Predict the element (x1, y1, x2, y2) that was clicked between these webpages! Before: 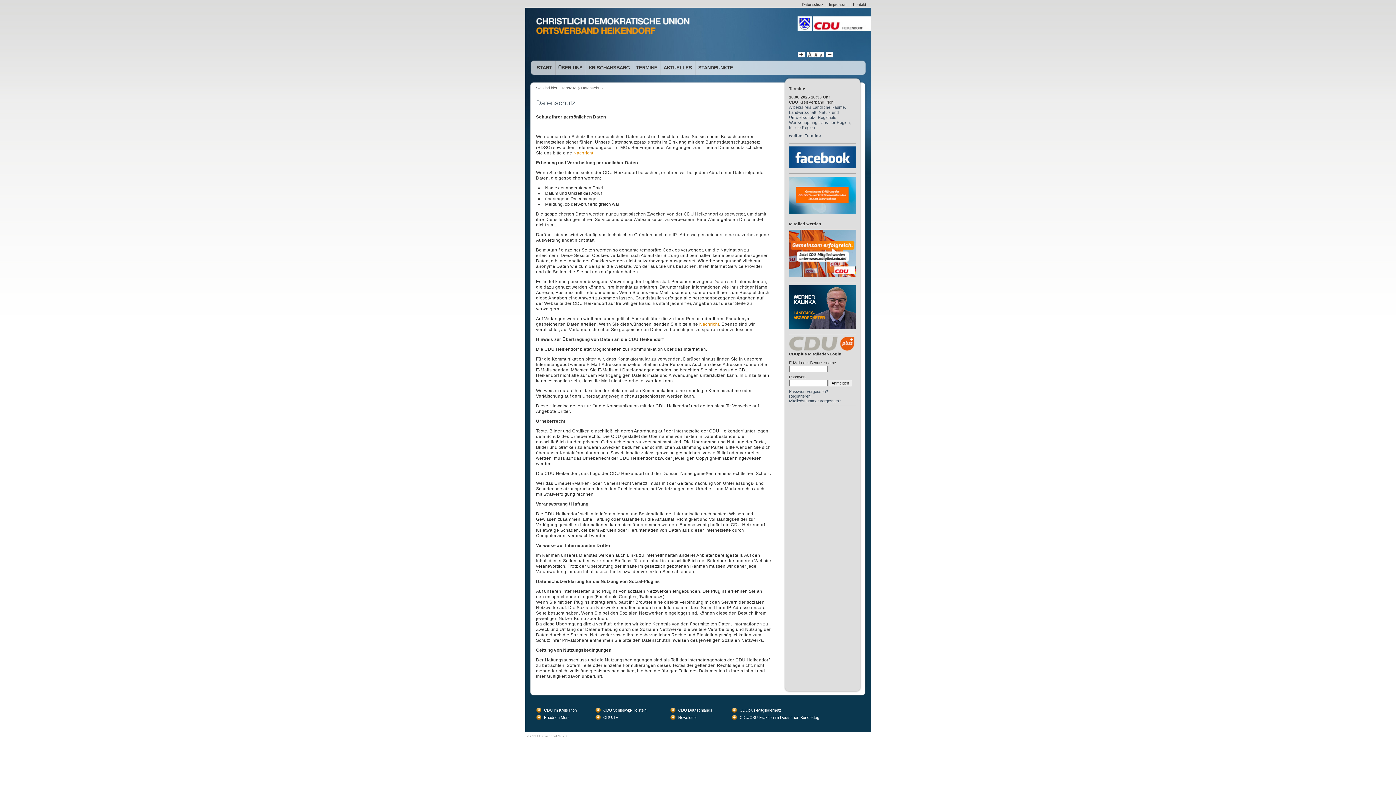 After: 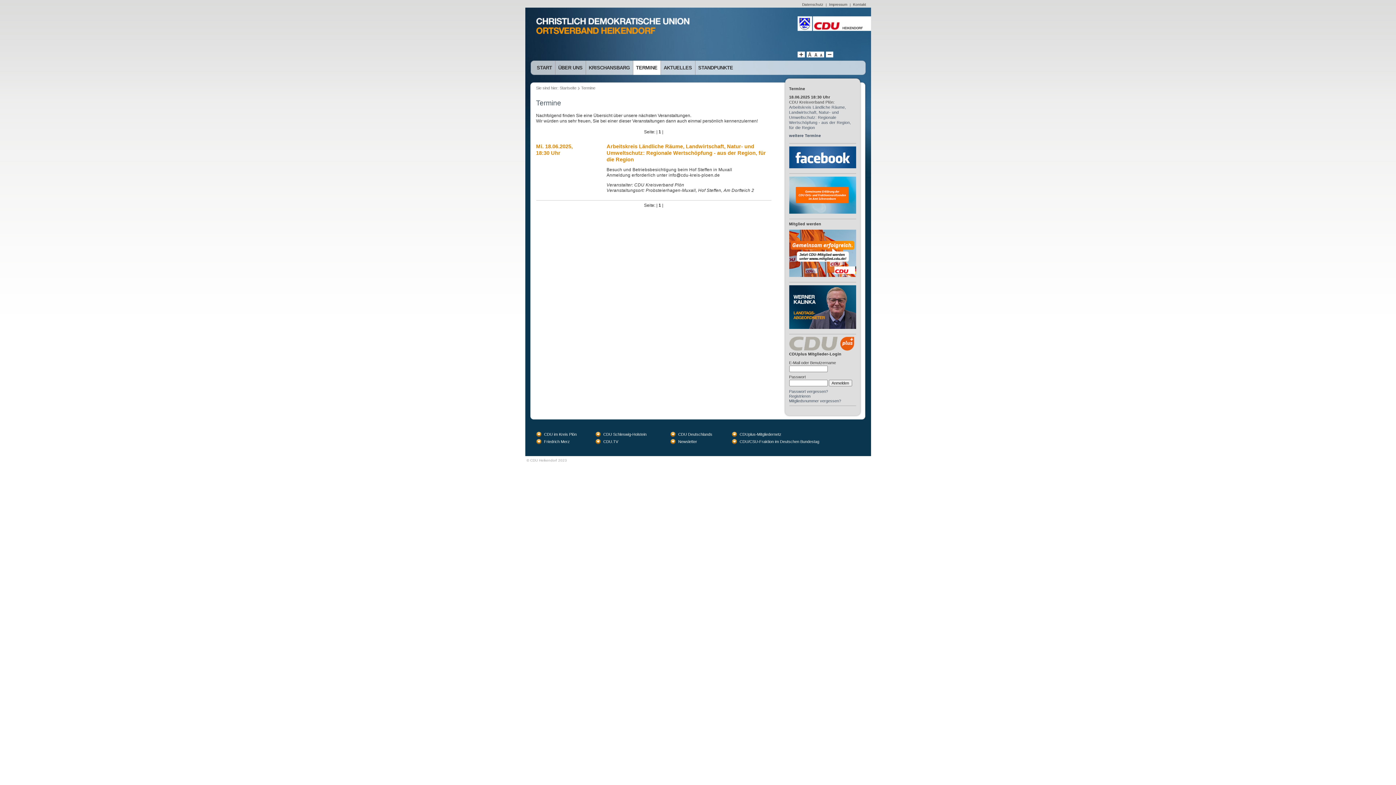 Action: bbox: (789, 133, 821, 137) label: weitere Termine